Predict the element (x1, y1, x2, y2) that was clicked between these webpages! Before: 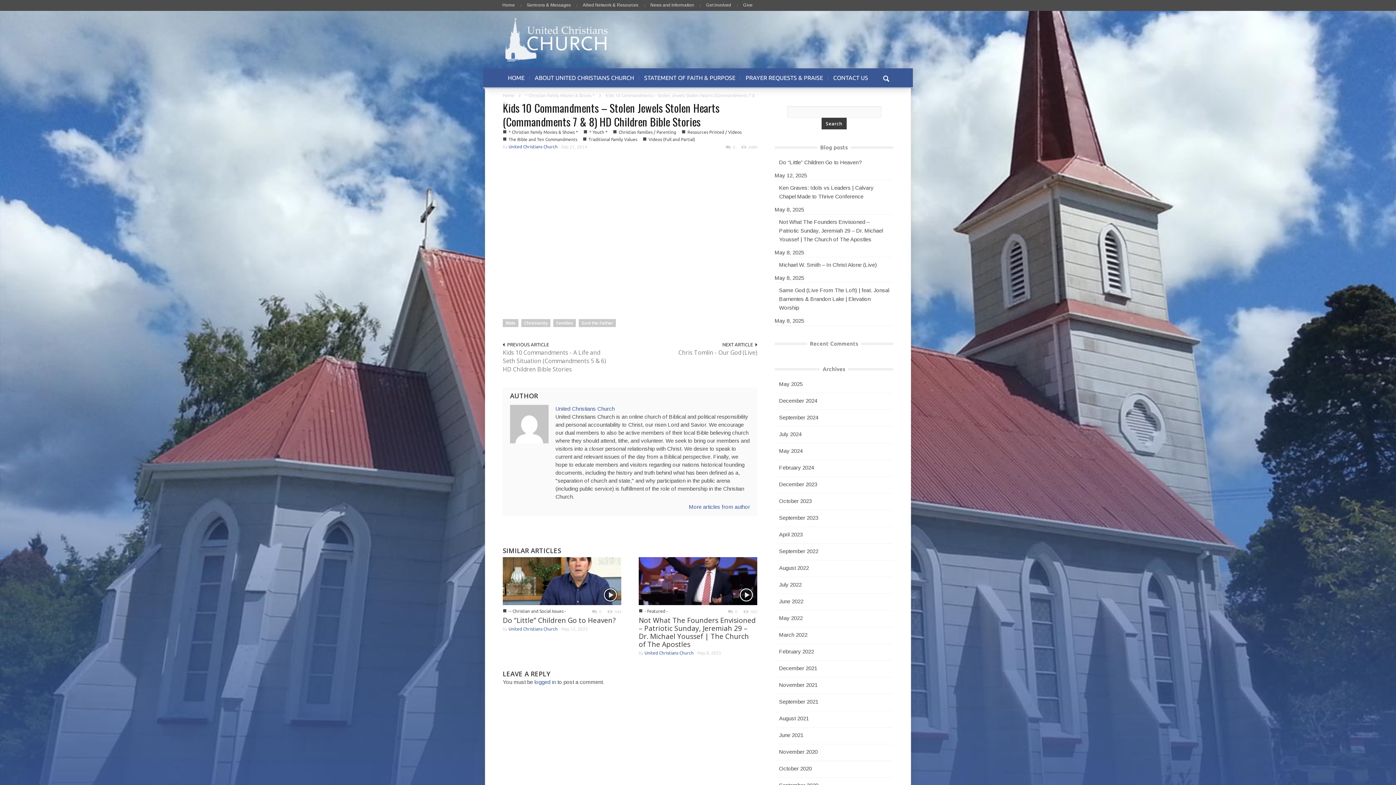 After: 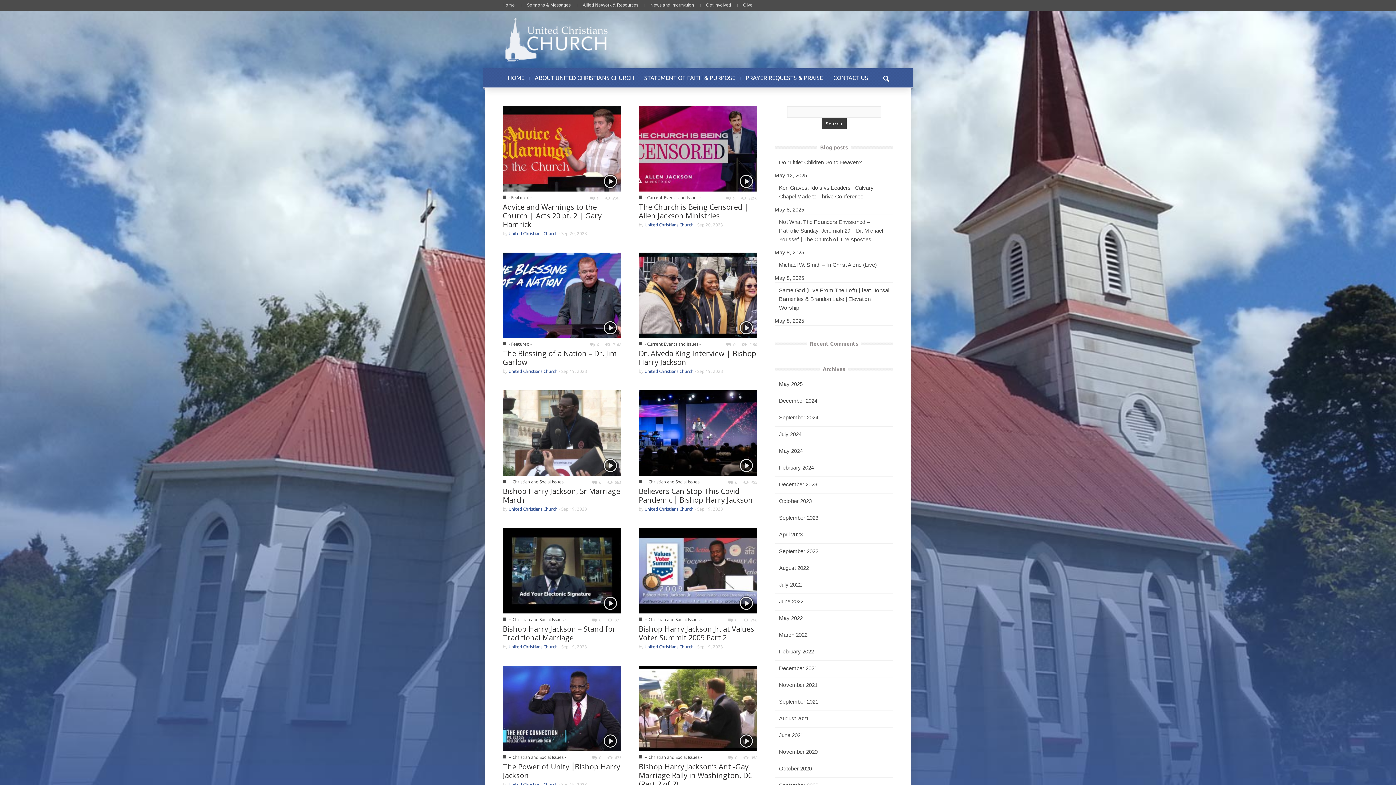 Action: bbox: (774, 510, 893, 526) label: September 2023